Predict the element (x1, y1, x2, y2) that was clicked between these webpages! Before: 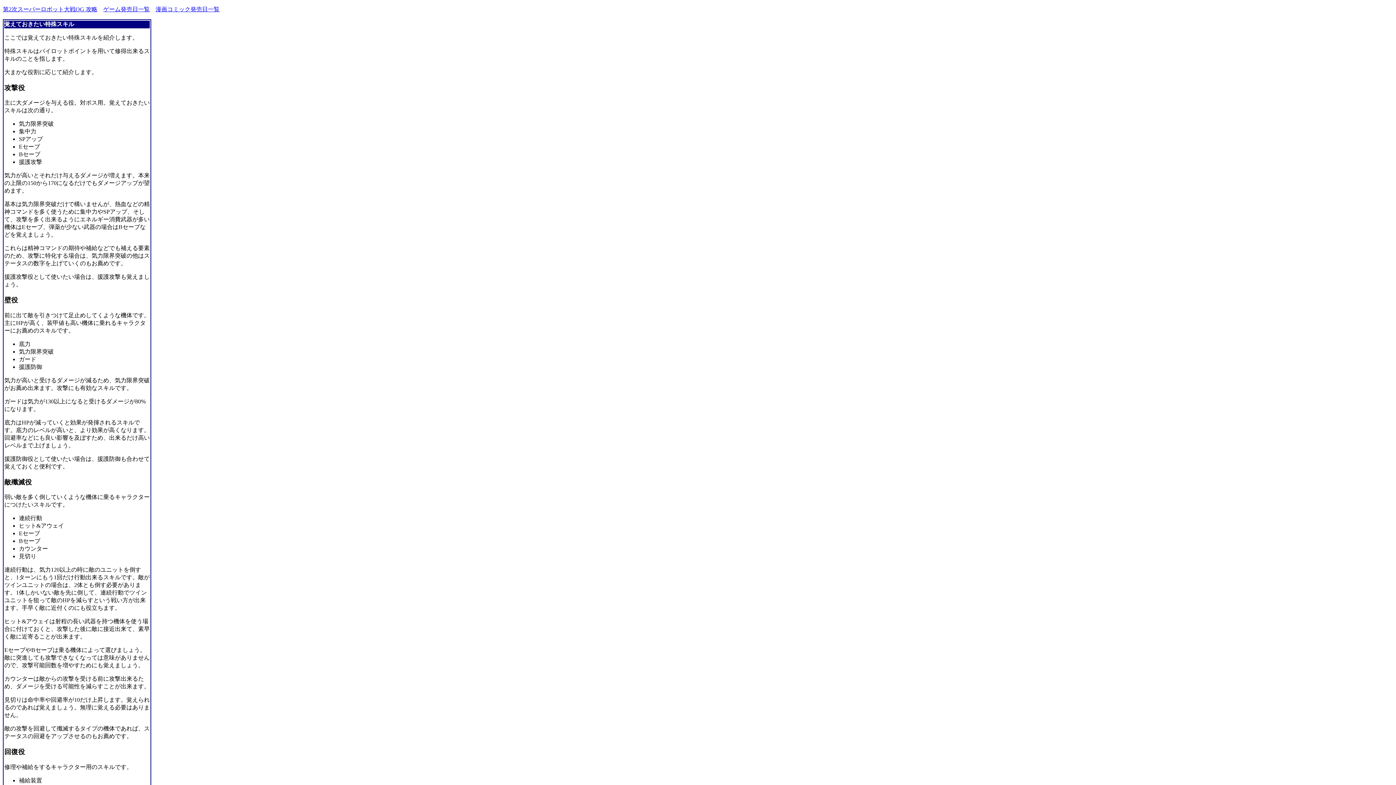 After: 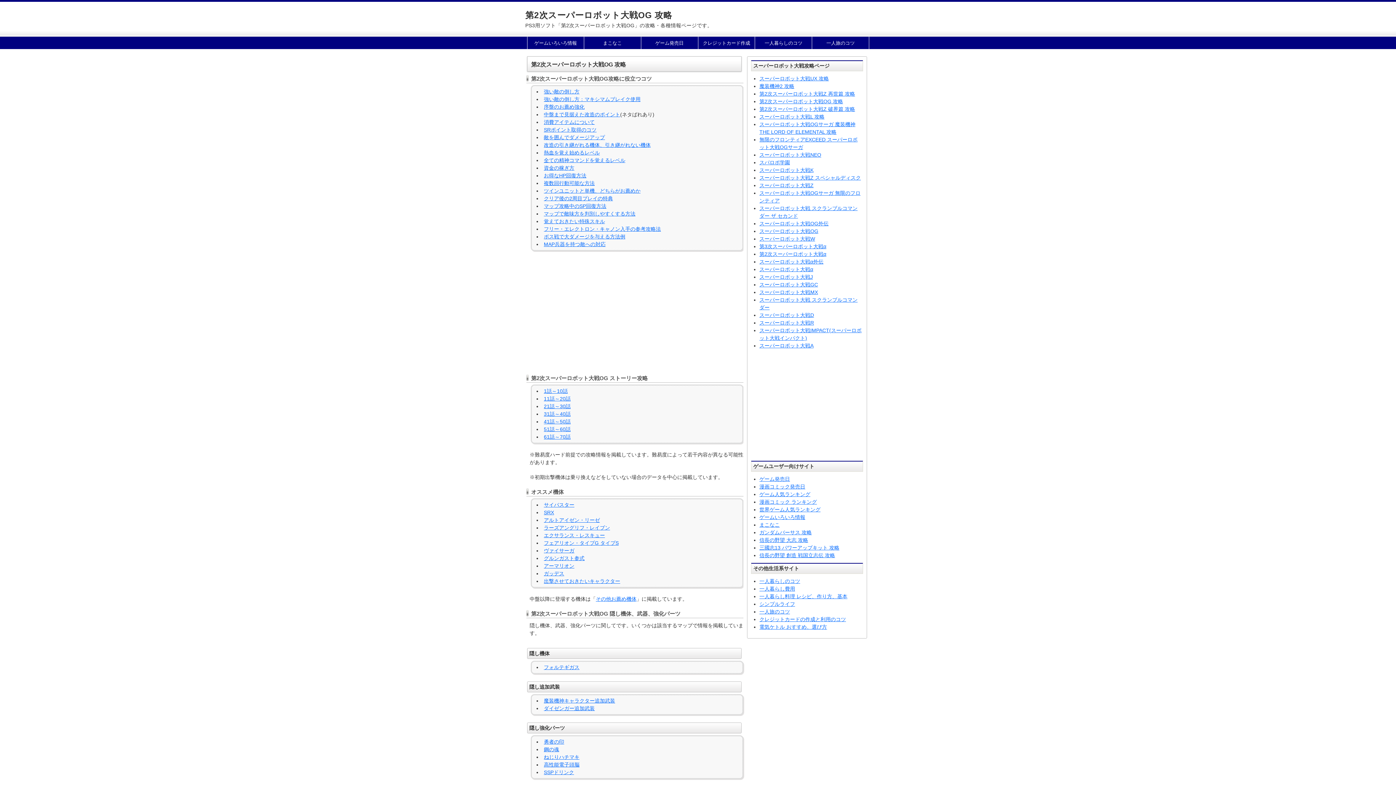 Action: label: 第2次スーパーロボット大戦OG 攻略 bbox: (2, 6, 97, 12)